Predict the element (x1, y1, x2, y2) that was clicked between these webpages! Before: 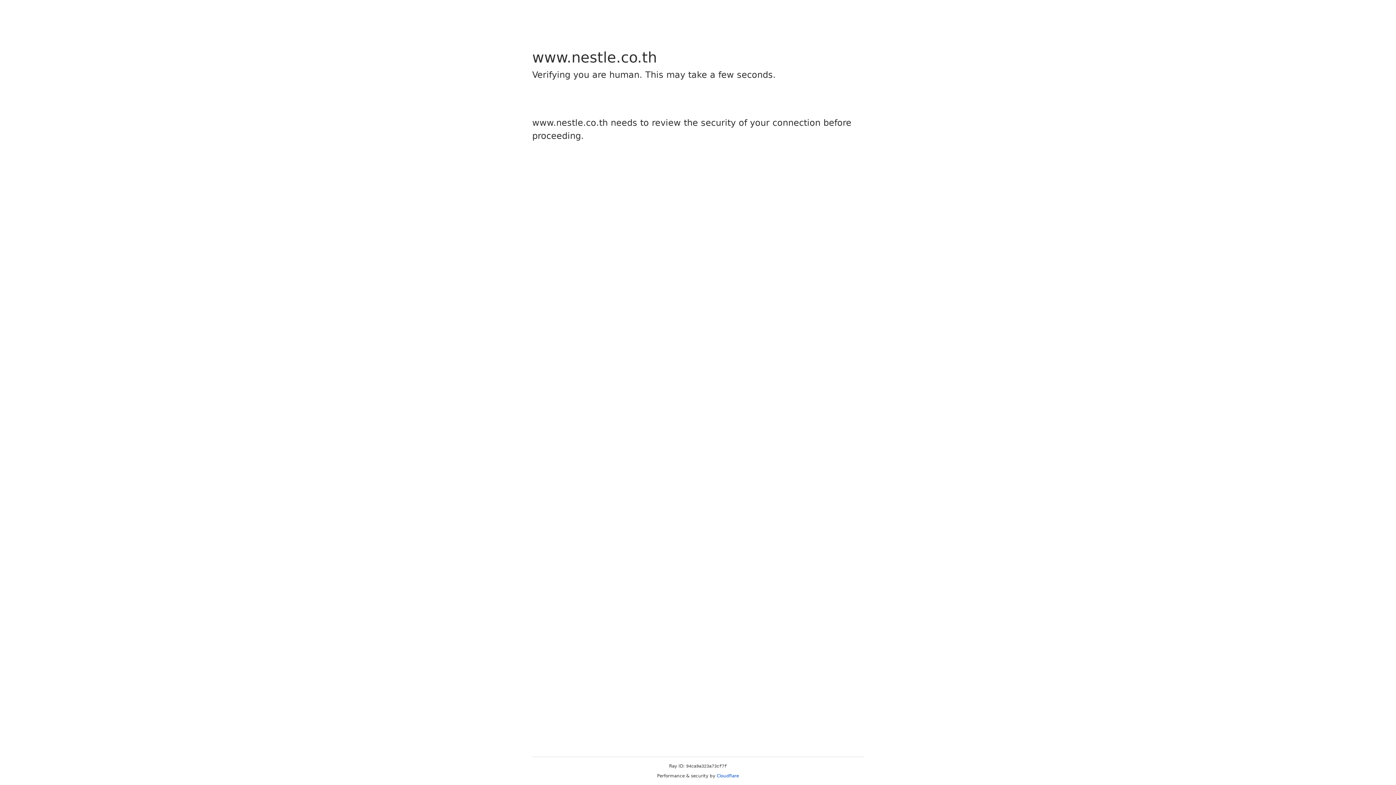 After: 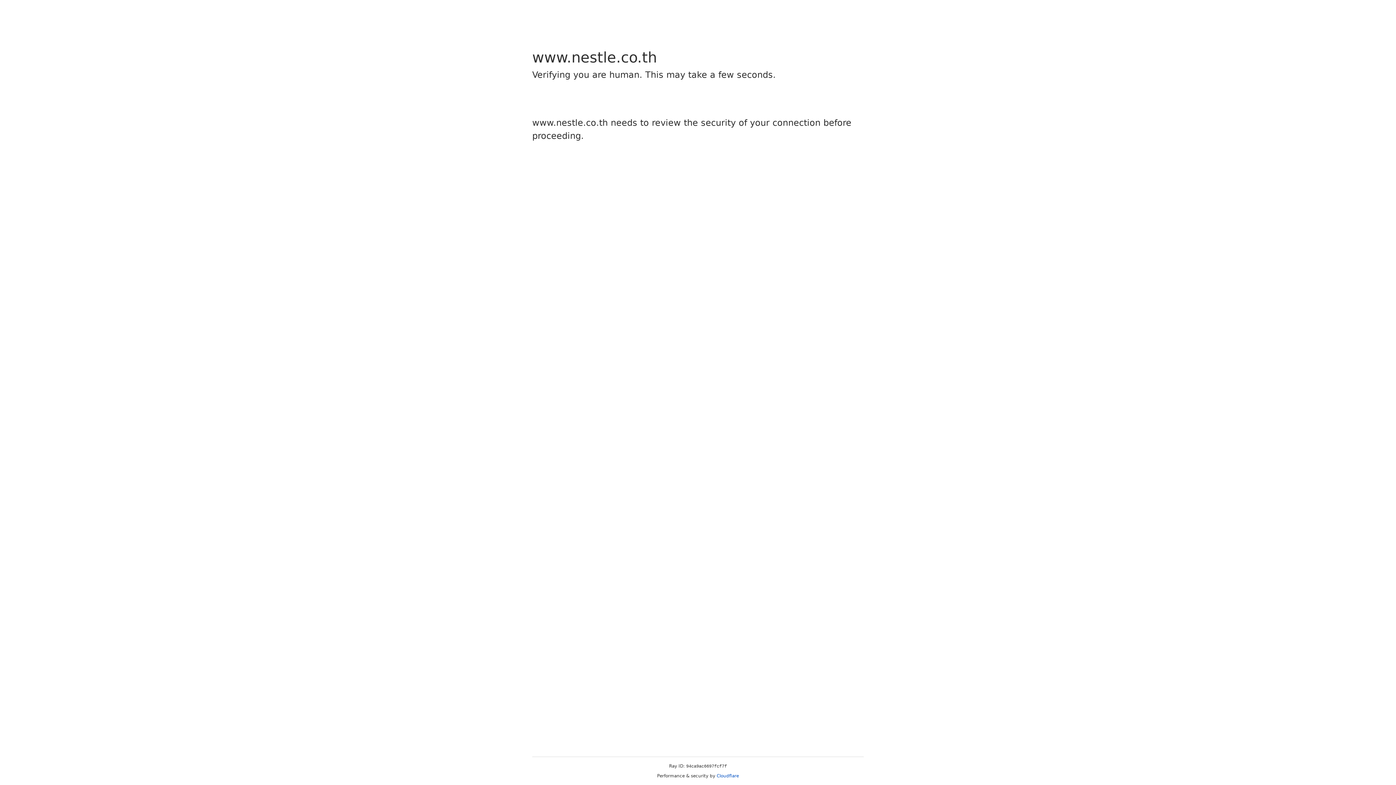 Action: label: Cloudflare bbox: (716, 773, 739, 778)